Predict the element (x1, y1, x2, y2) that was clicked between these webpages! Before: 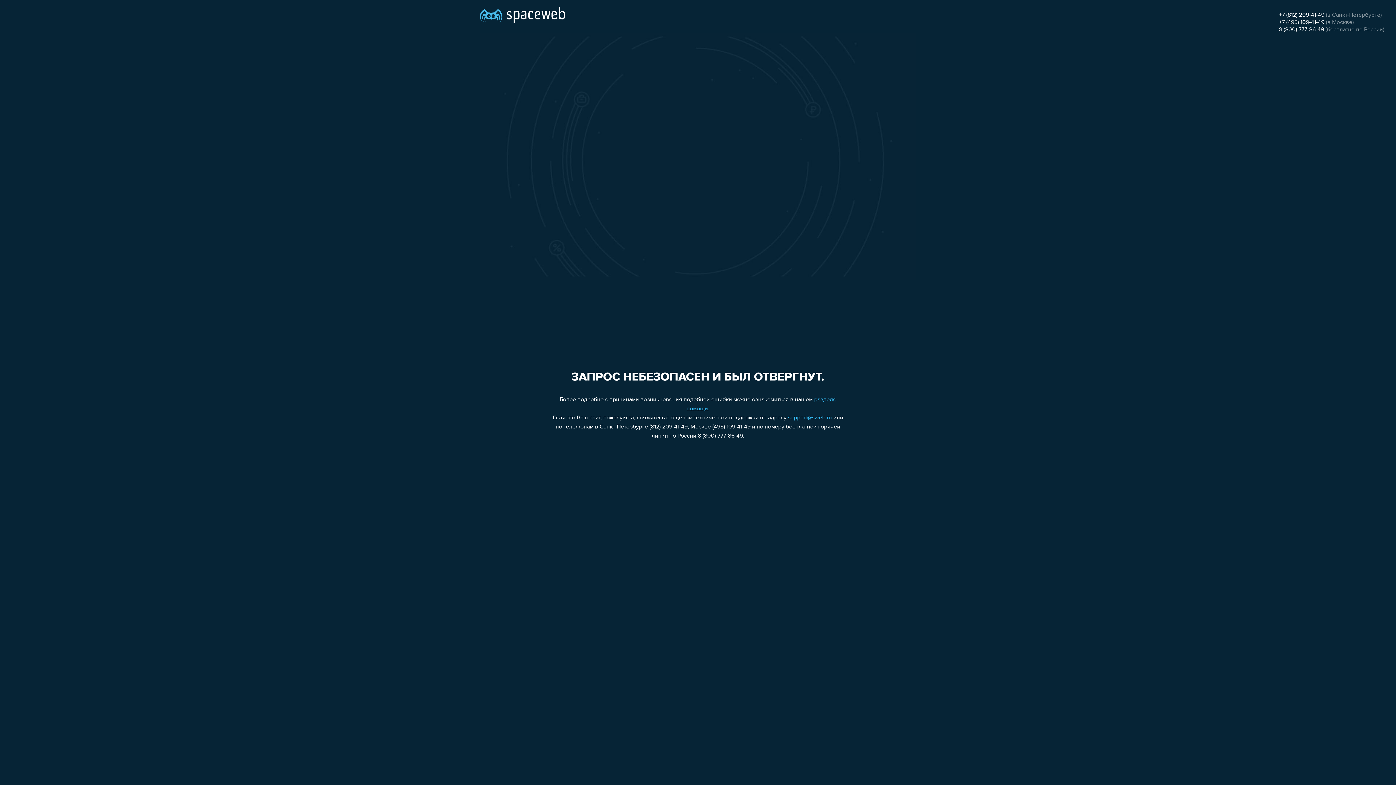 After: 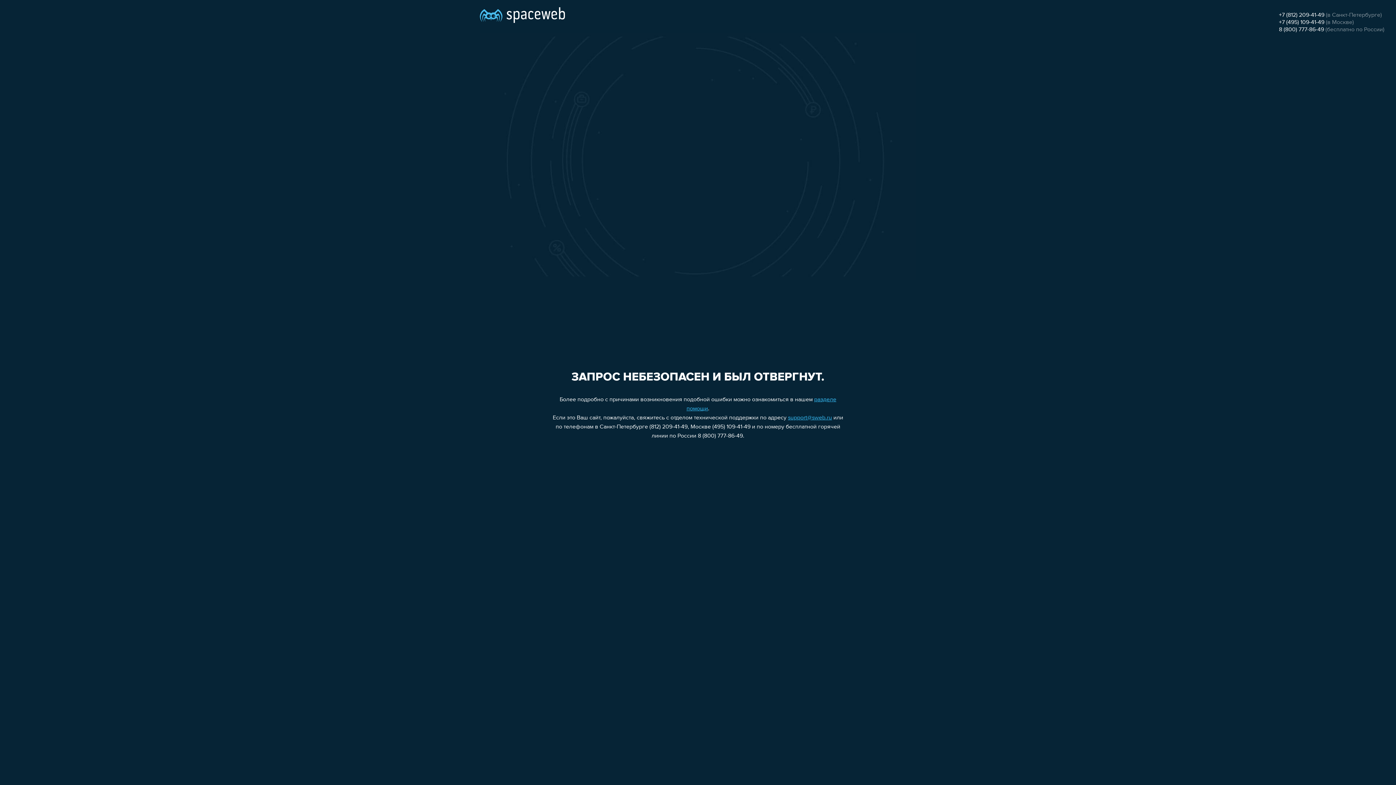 Action: bbox: (1279, 26, 1324, 32) label: 8 (800) 777-86-49